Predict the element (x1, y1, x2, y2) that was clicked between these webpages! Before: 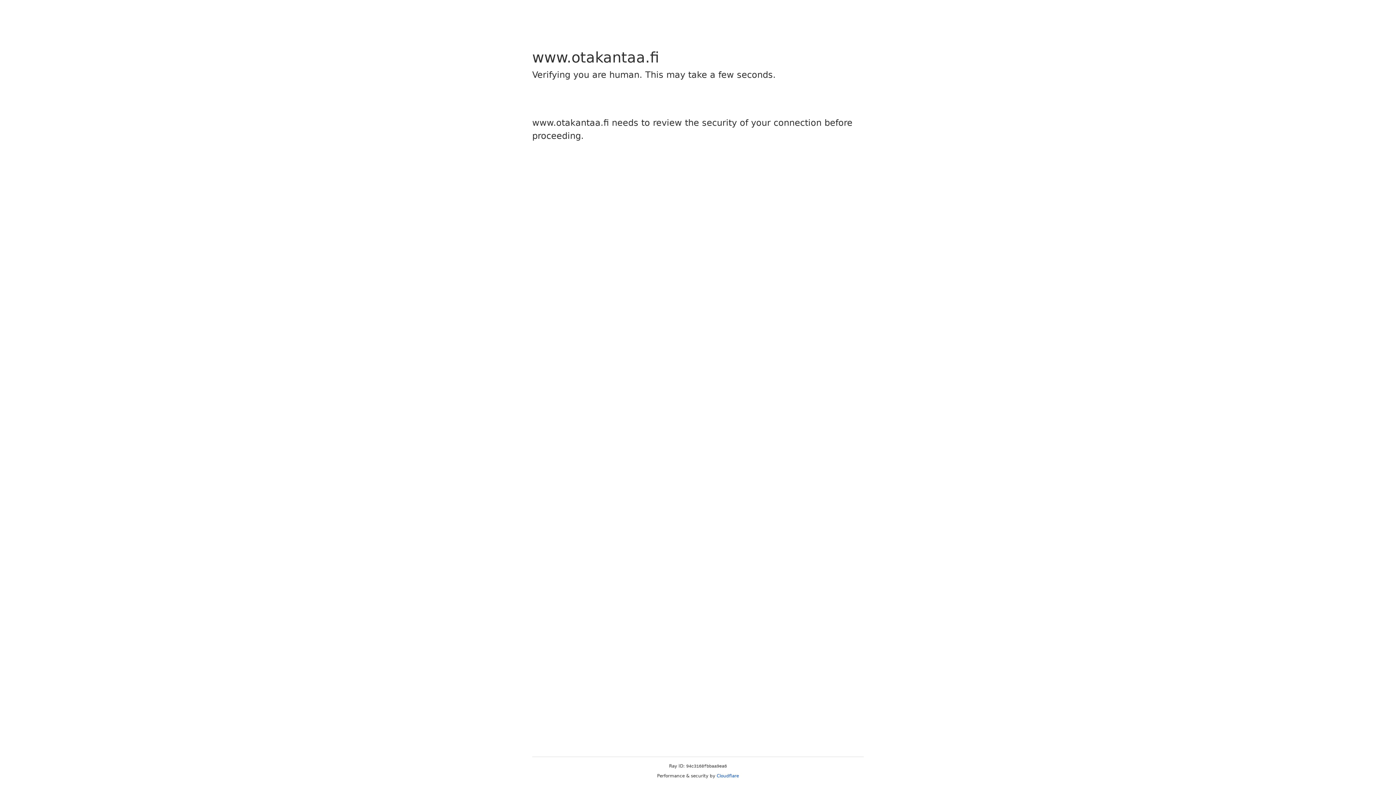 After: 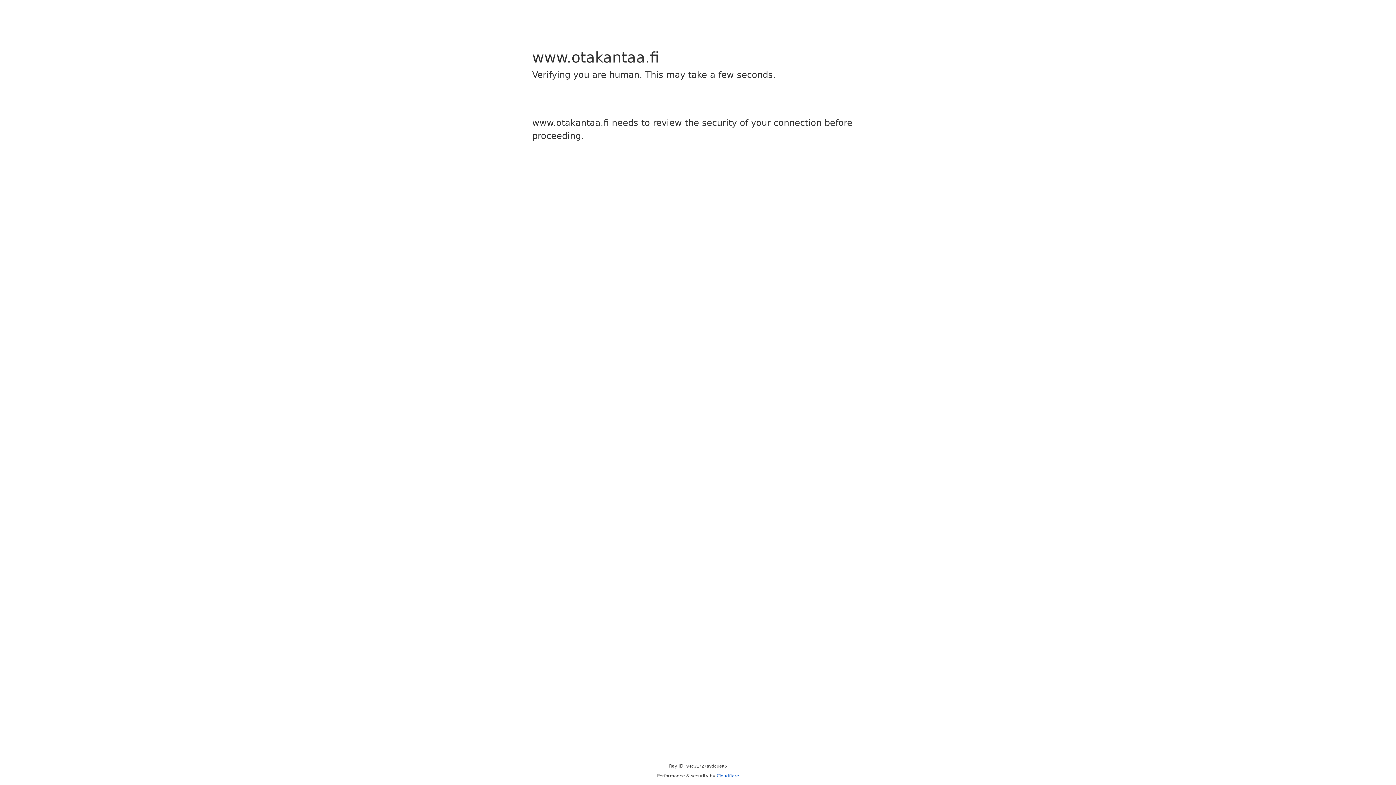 Action: bbox: (716, 773, 739, 778) label: Cloudflare